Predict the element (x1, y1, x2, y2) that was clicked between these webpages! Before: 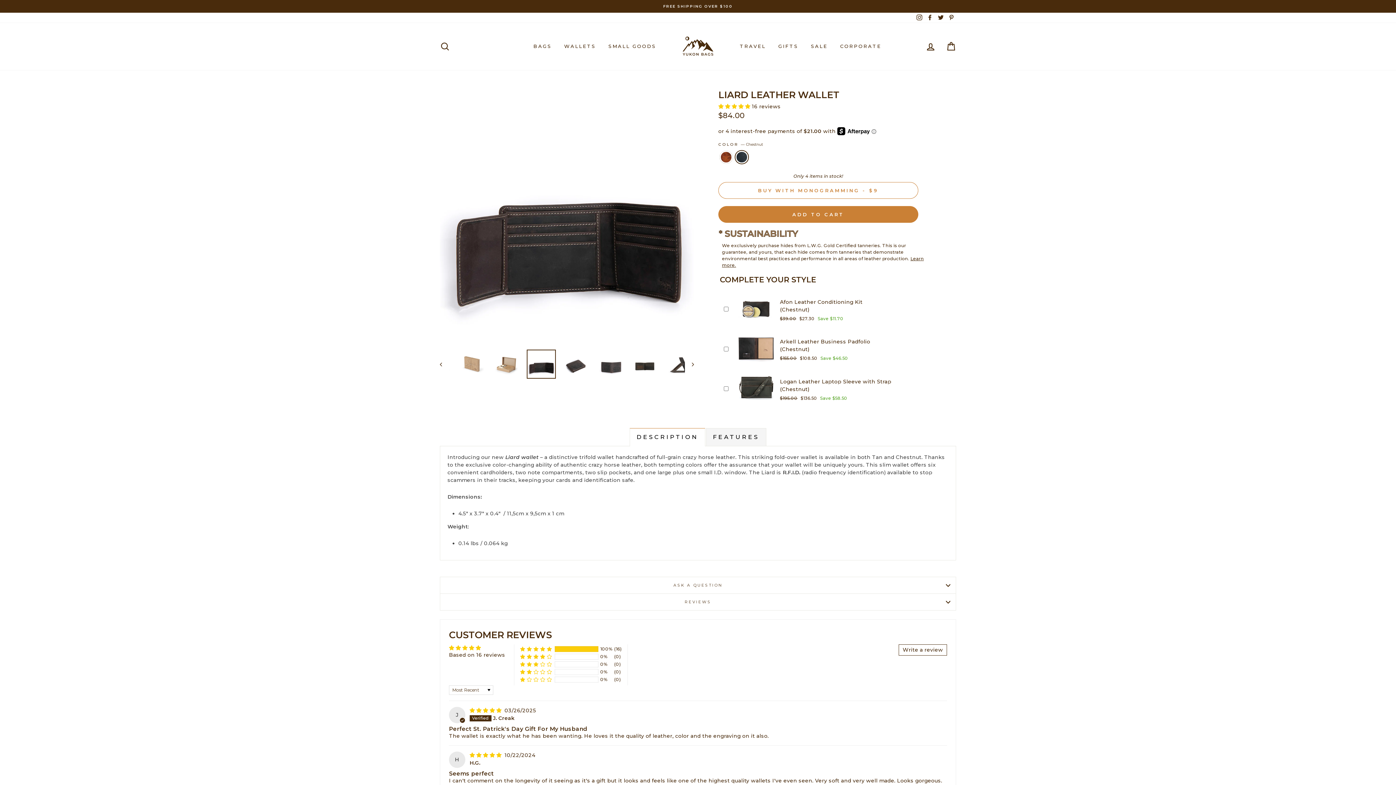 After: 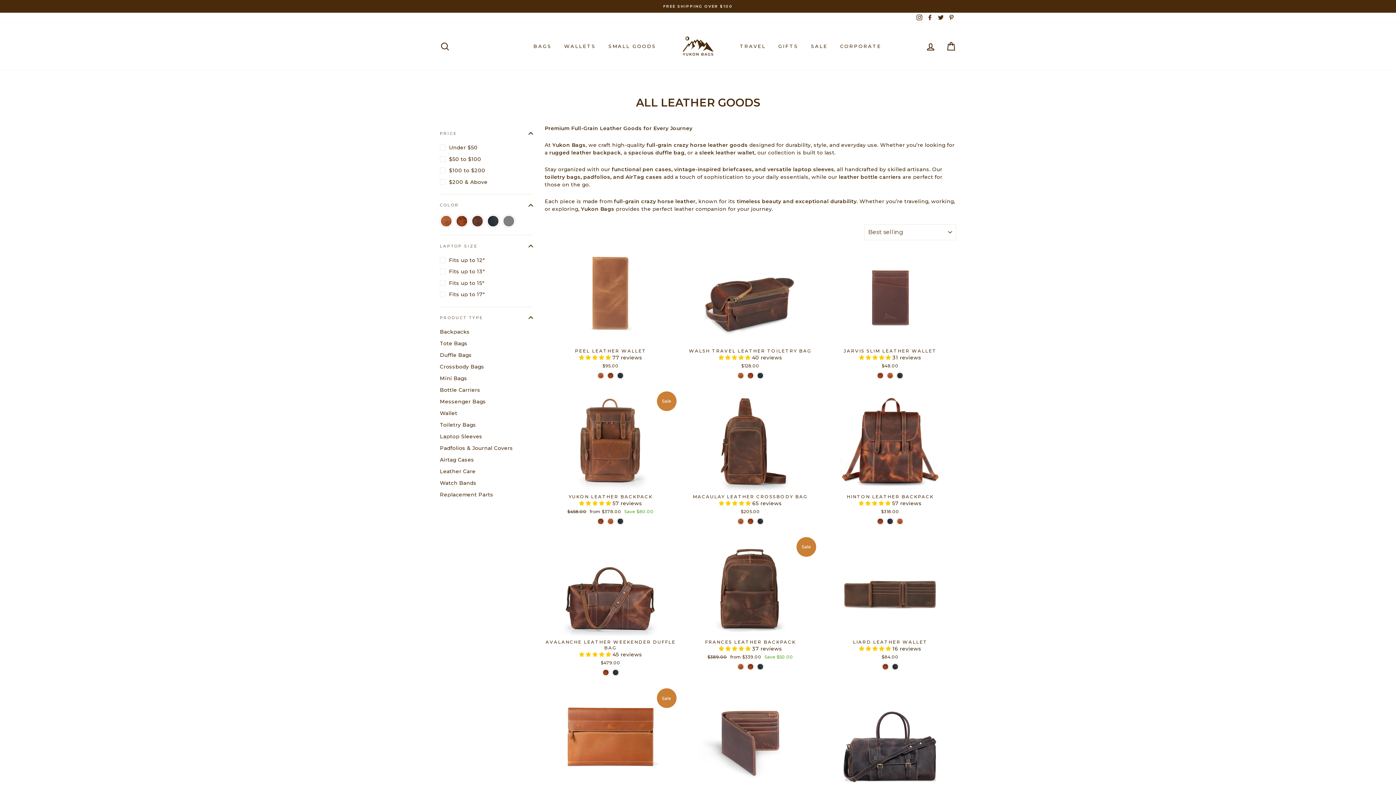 Action: bbox: (441, 3, 954, 9) label: FREE SHIPPING OVER $100